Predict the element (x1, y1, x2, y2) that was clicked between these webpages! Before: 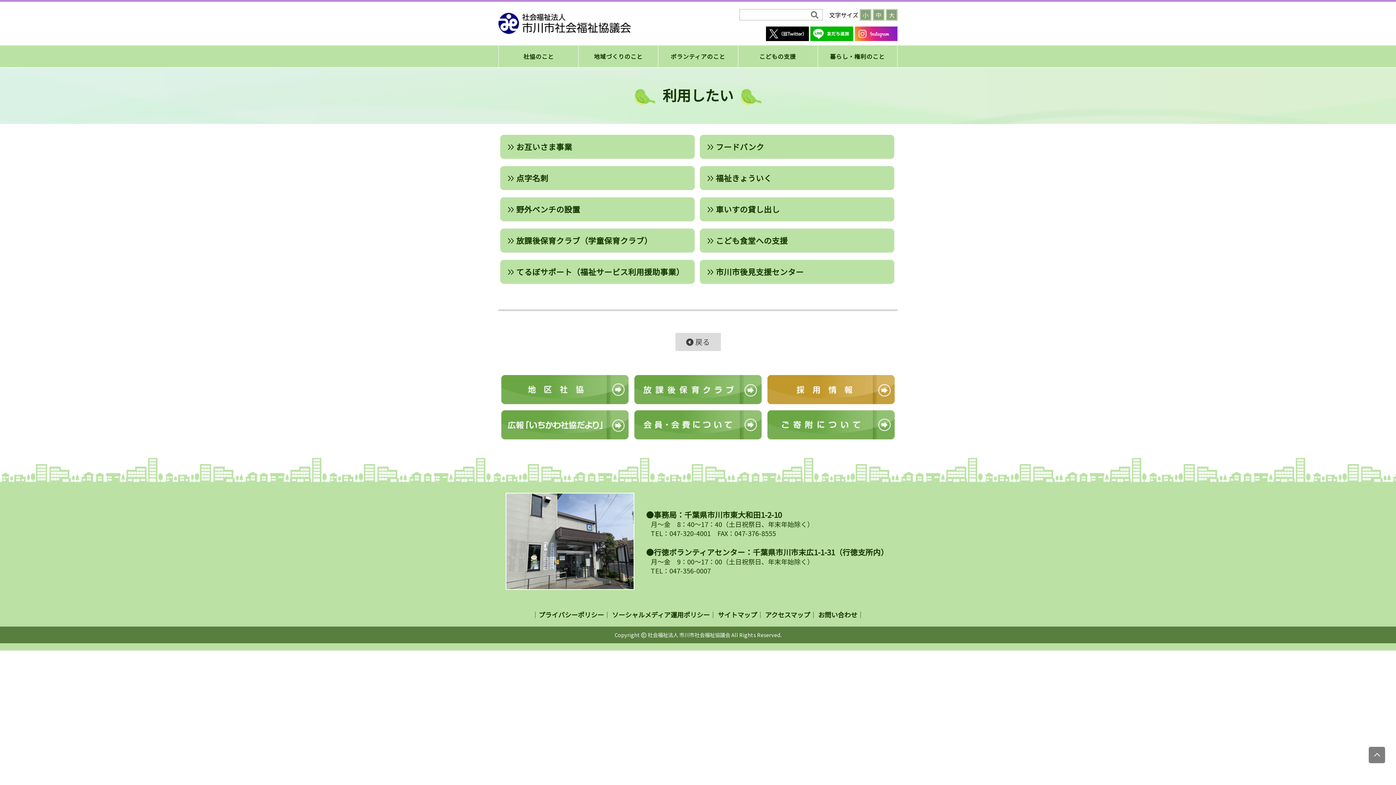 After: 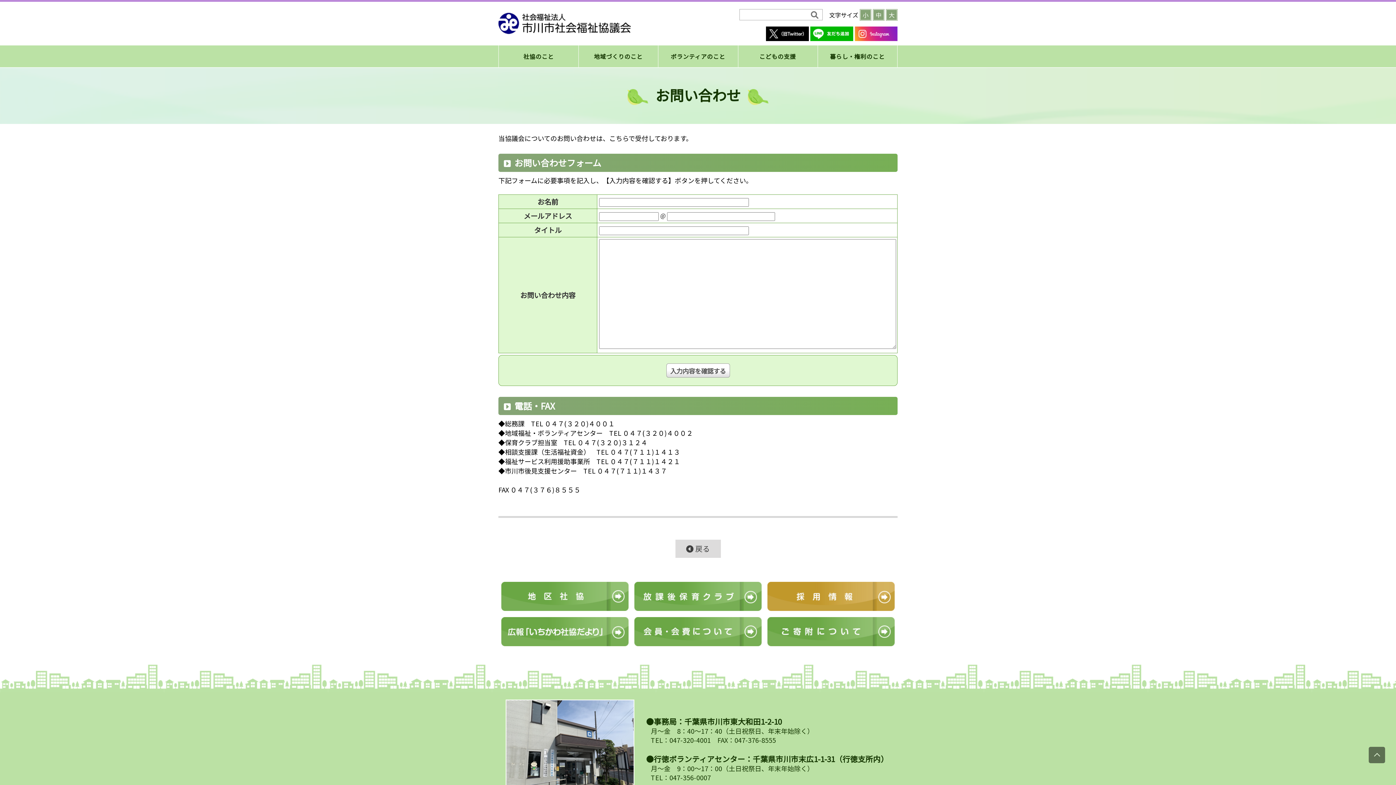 Action: label: お問い合わせ bbox: (818, 610, 857, 619)